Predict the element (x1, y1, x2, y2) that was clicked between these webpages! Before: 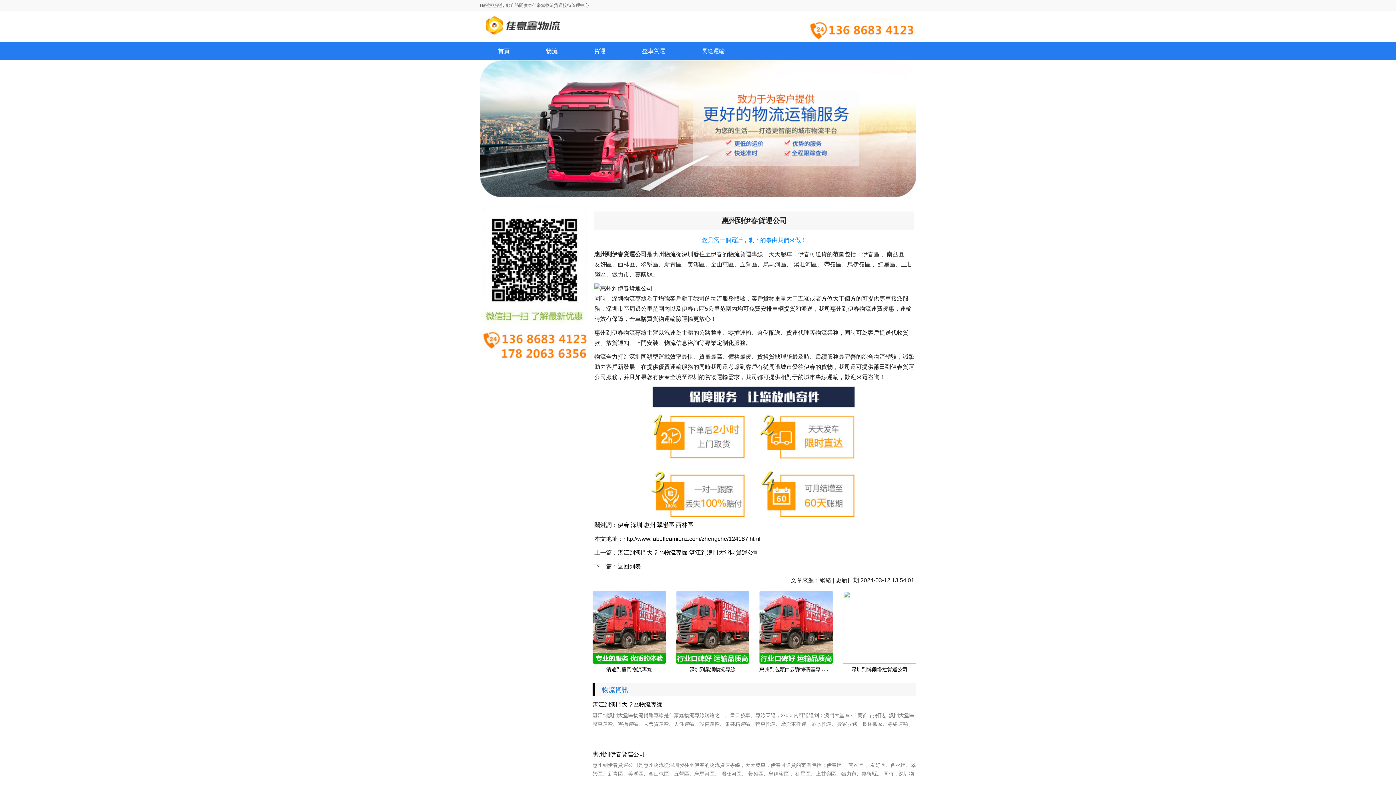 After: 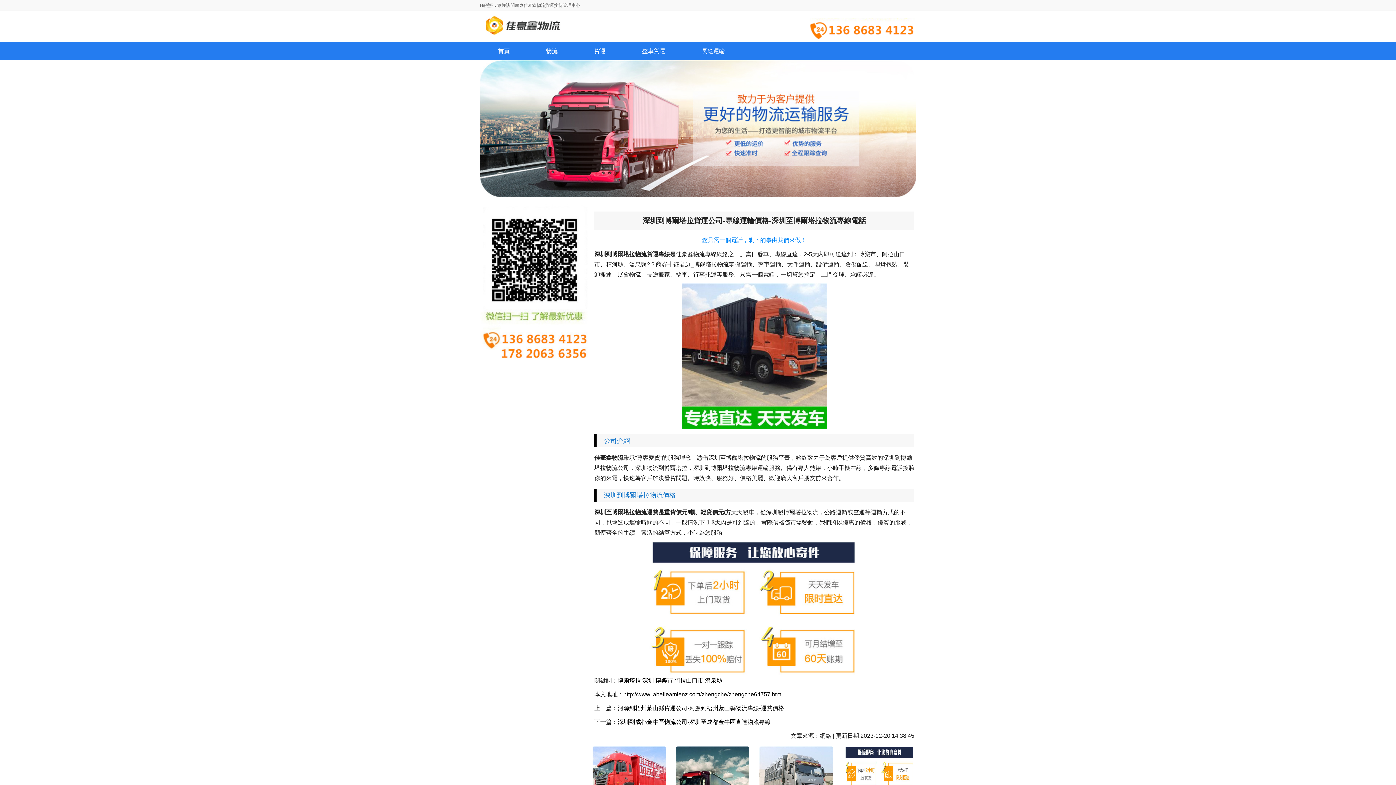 Action: bbox: (843, 591, 916, 664)